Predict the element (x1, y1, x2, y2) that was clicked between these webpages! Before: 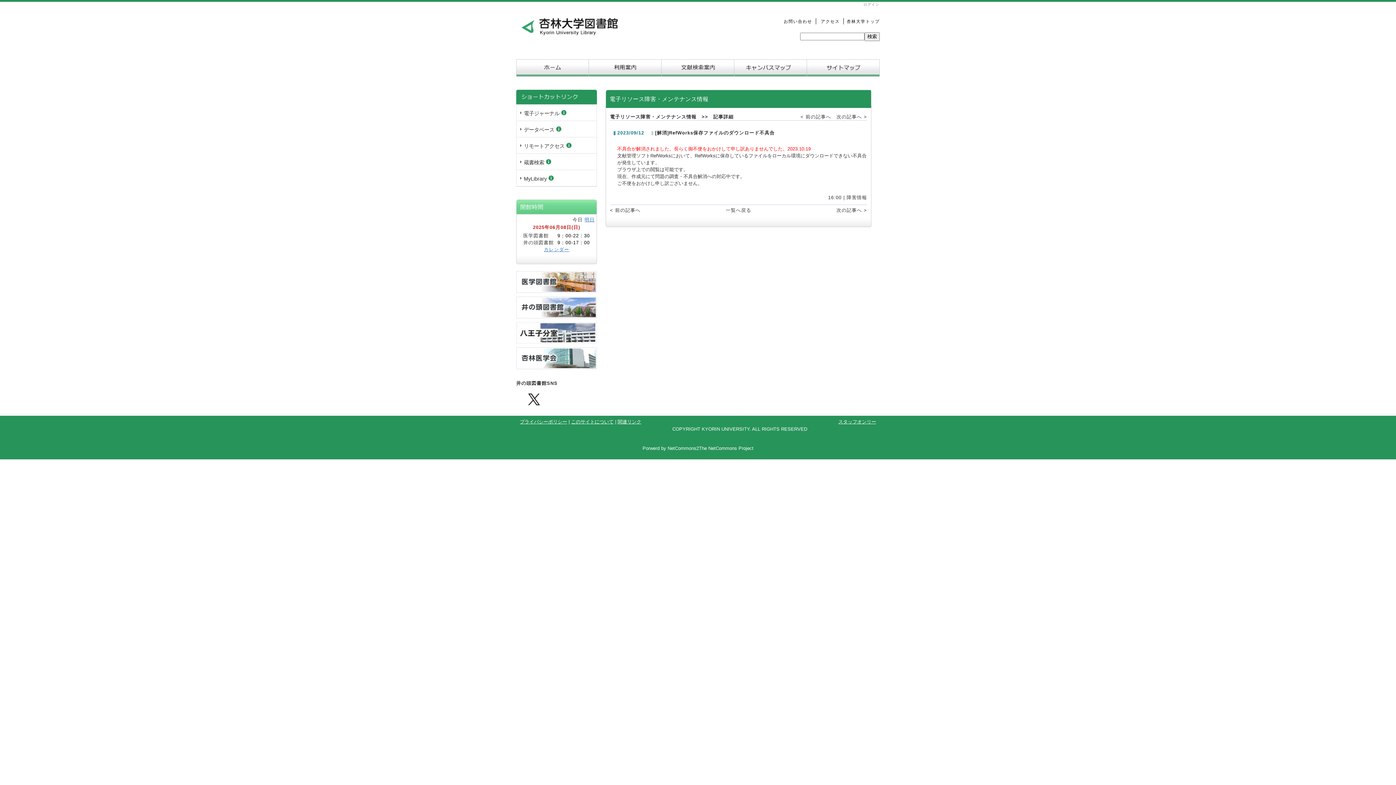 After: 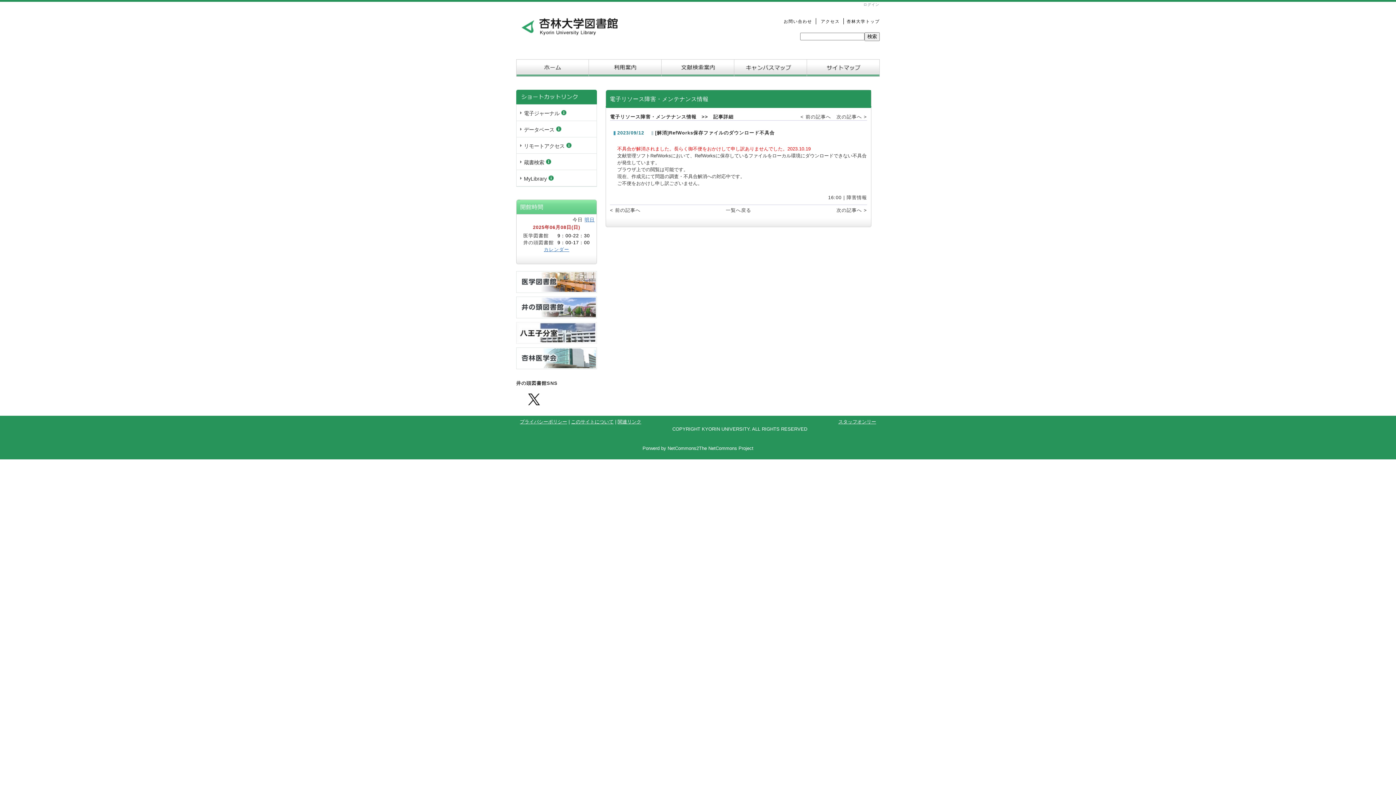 Action: label: プライバシーポリシー bbox: (520, 419, 567, 424)